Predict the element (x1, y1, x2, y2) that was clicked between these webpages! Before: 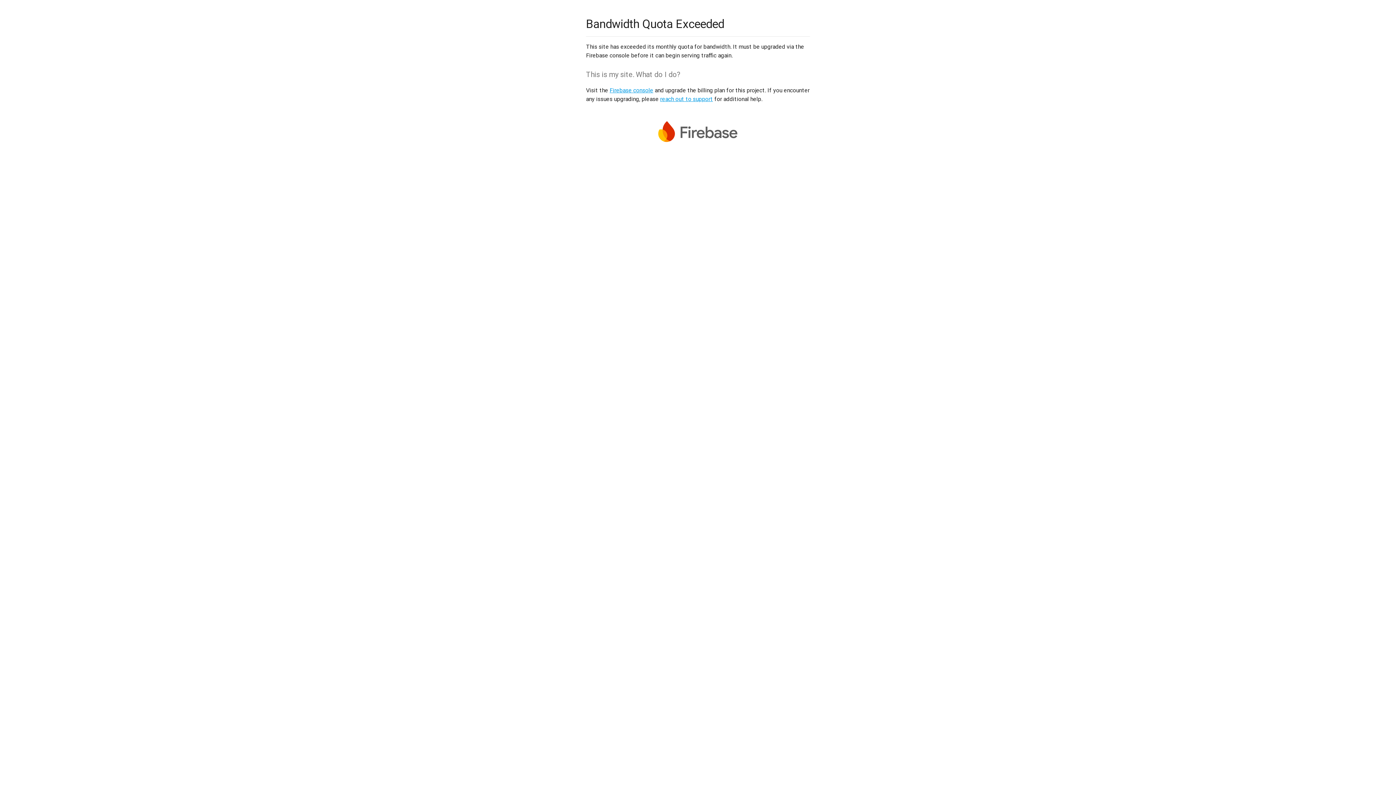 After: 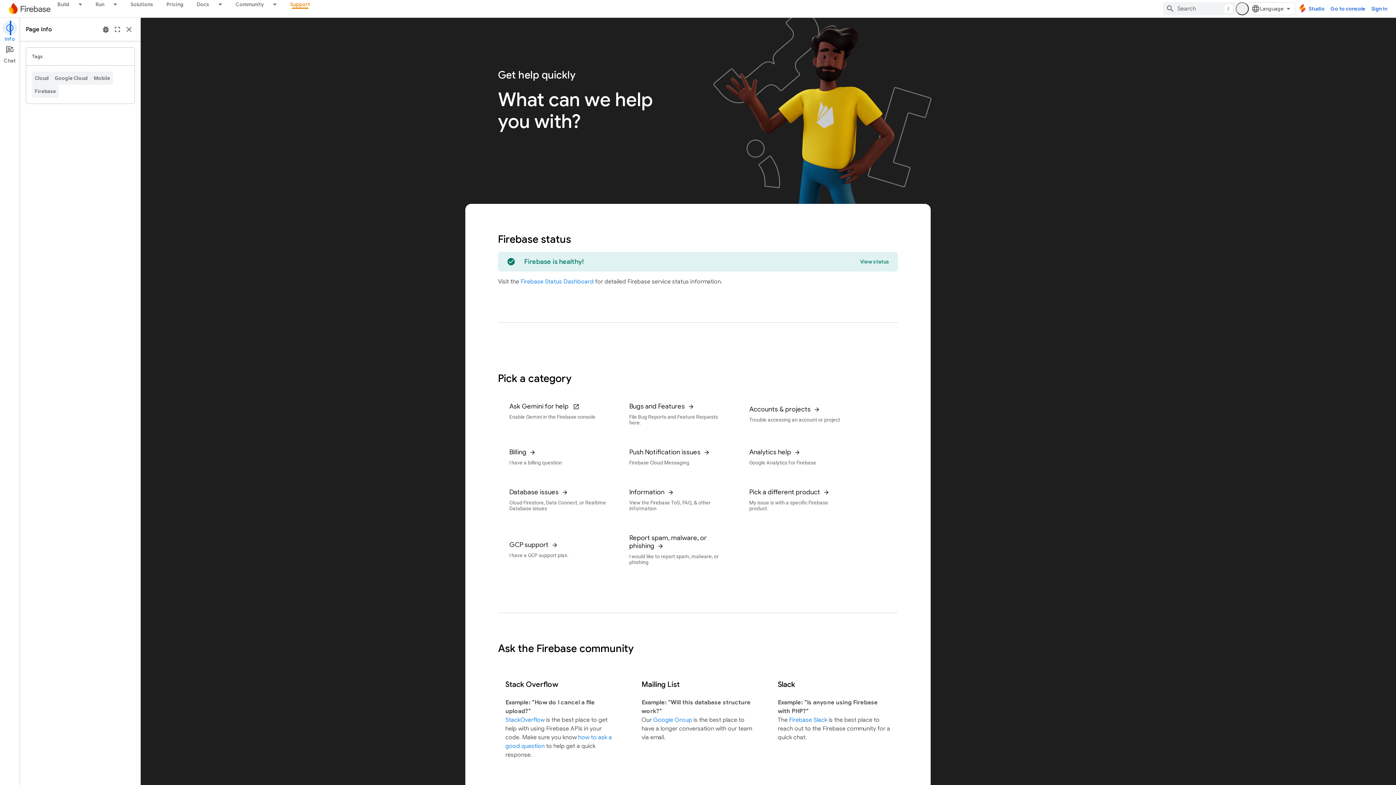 Action: label: reach out to support bbox: (660, 95, 713, 102)